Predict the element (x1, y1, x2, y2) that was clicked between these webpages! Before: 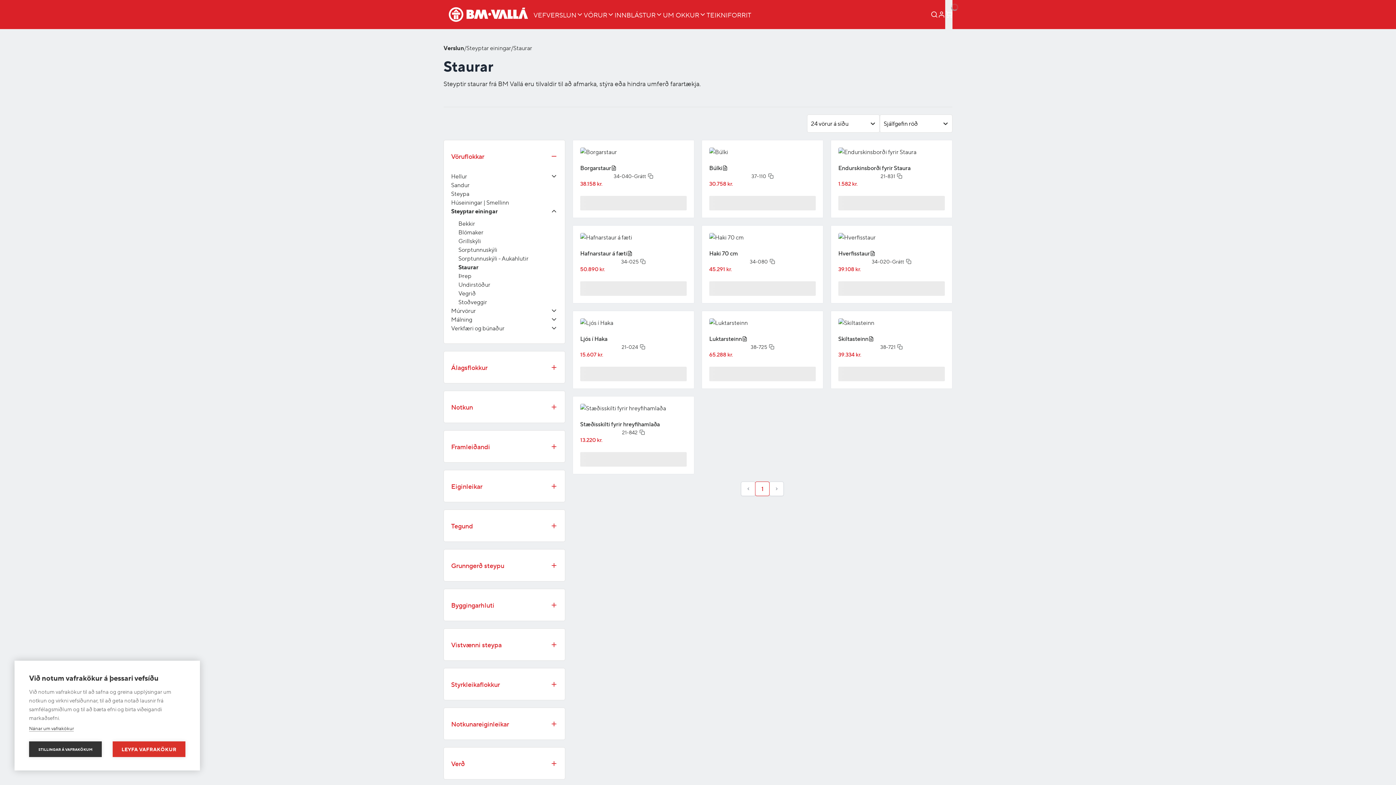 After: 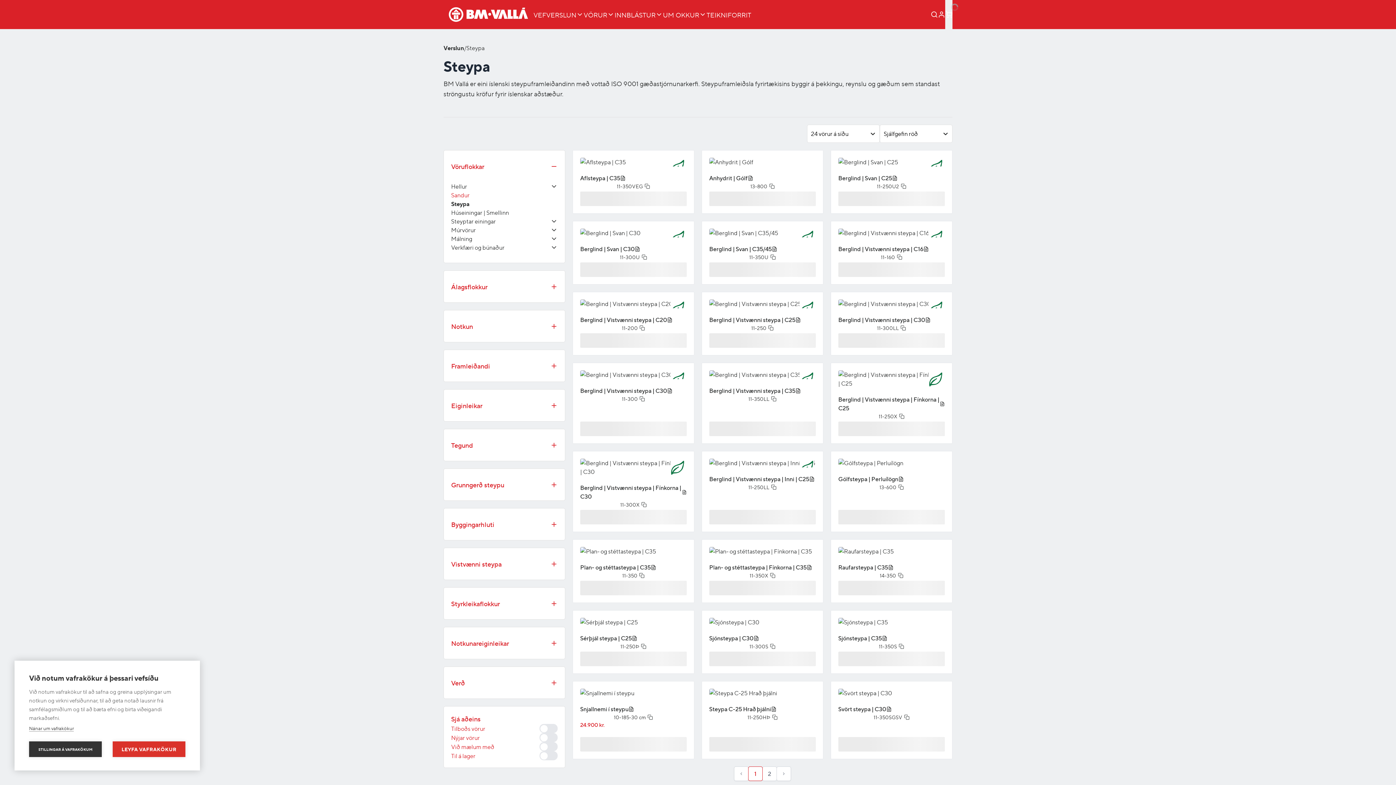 Action: label: Steypa bbox: (451, 189, 469, 198)